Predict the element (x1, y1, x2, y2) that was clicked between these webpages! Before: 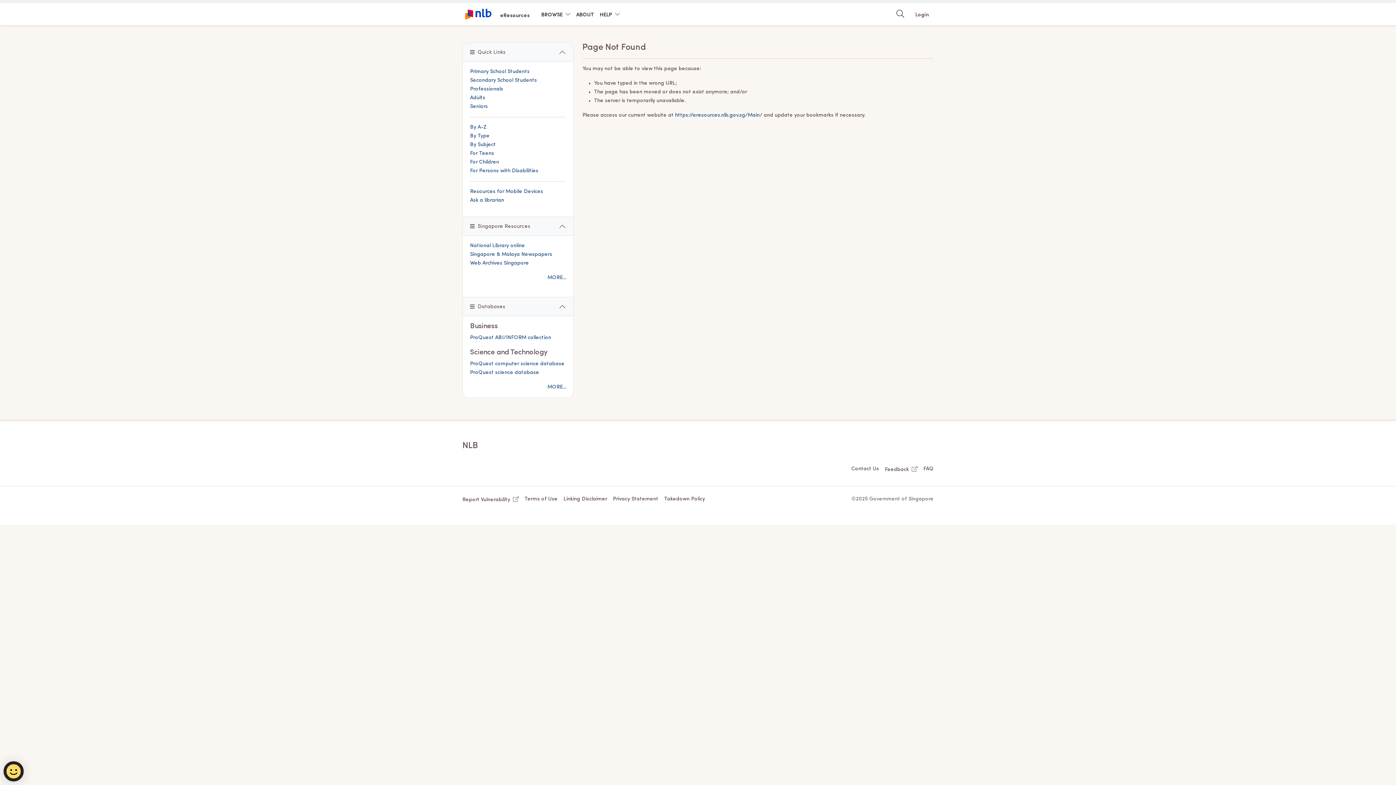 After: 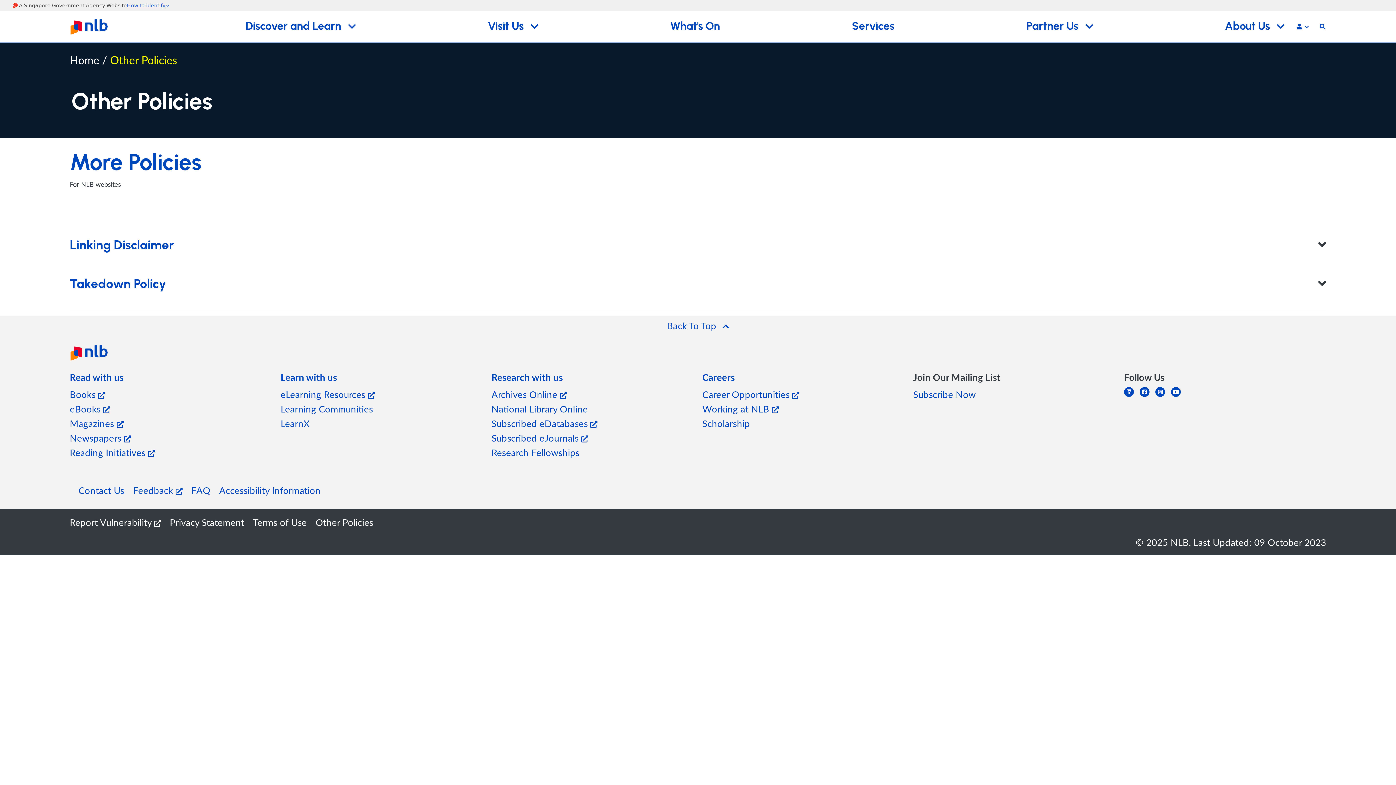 Action: bbox: (661, 495, 708, 504) label: Takedown Policy